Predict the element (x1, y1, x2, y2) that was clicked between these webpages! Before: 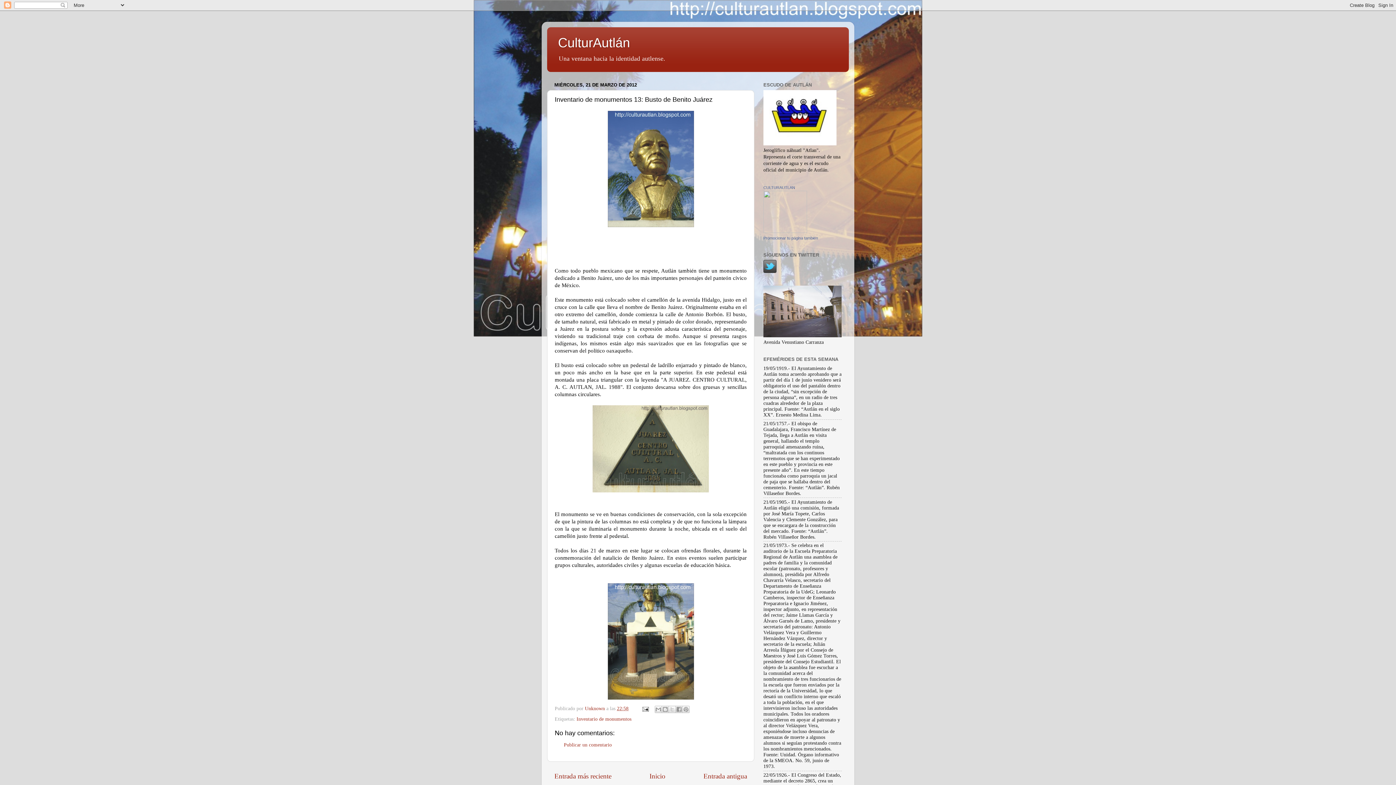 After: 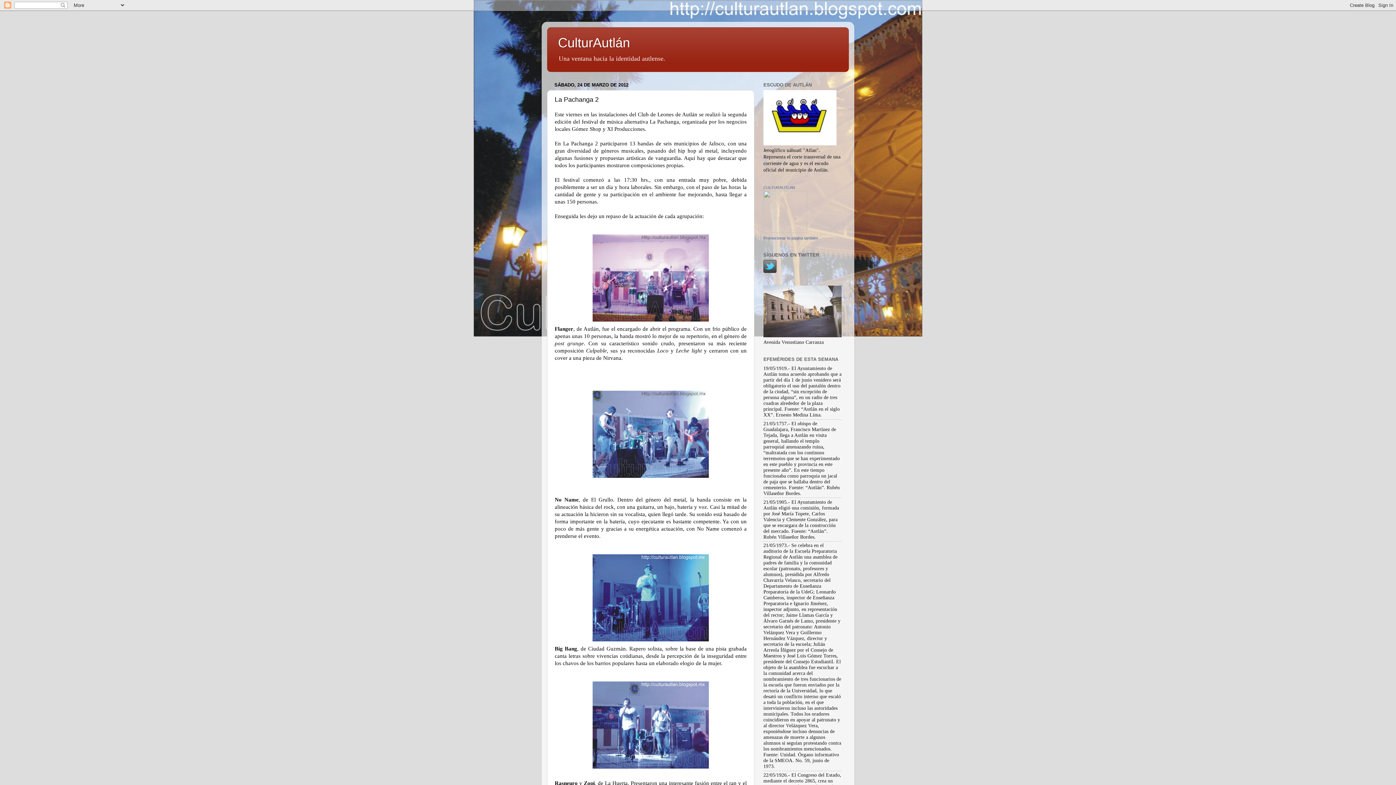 Action: bbox: (554, 772, 611, 780) label: Entrada más reciente